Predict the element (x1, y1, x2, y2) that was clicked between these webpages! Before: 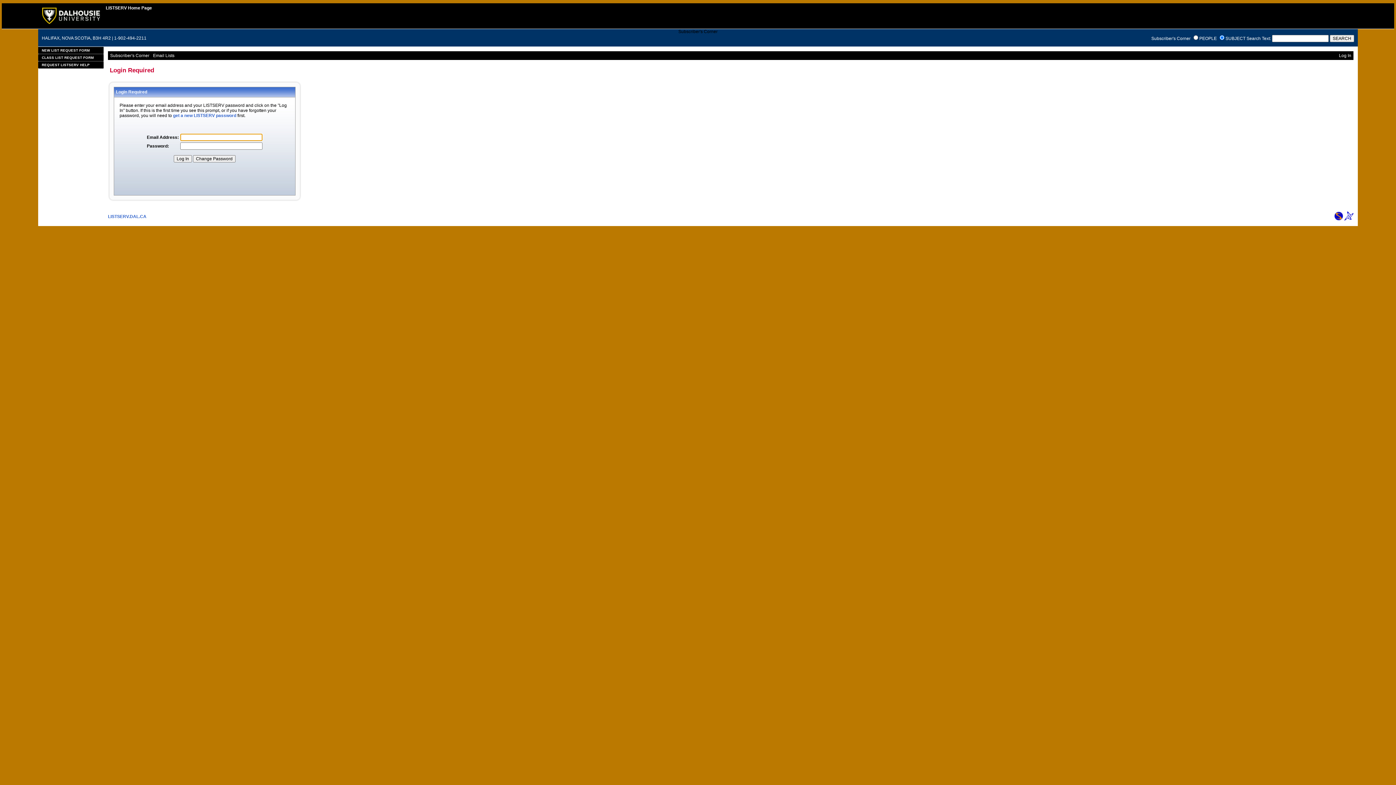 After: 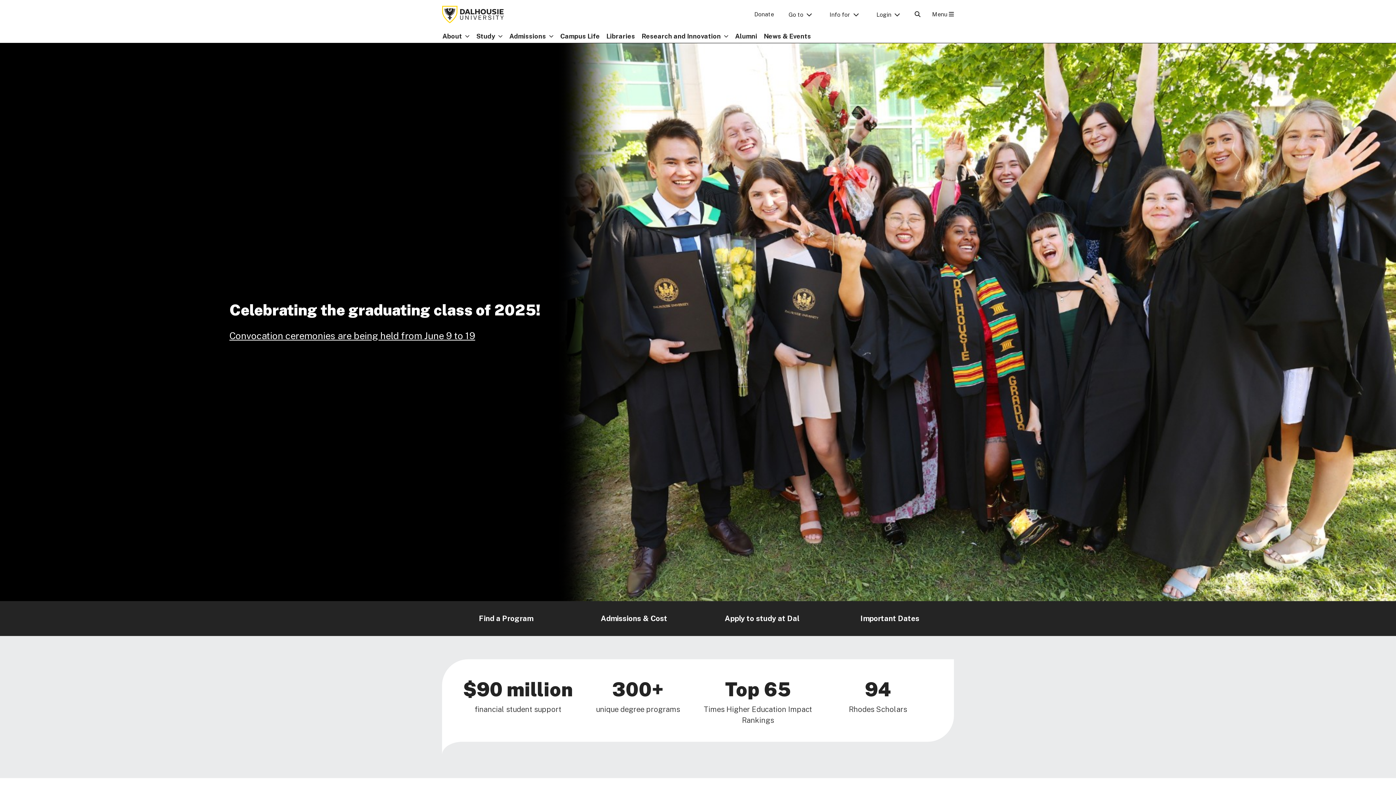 Action: bbox: (42, 20, 99, 25)